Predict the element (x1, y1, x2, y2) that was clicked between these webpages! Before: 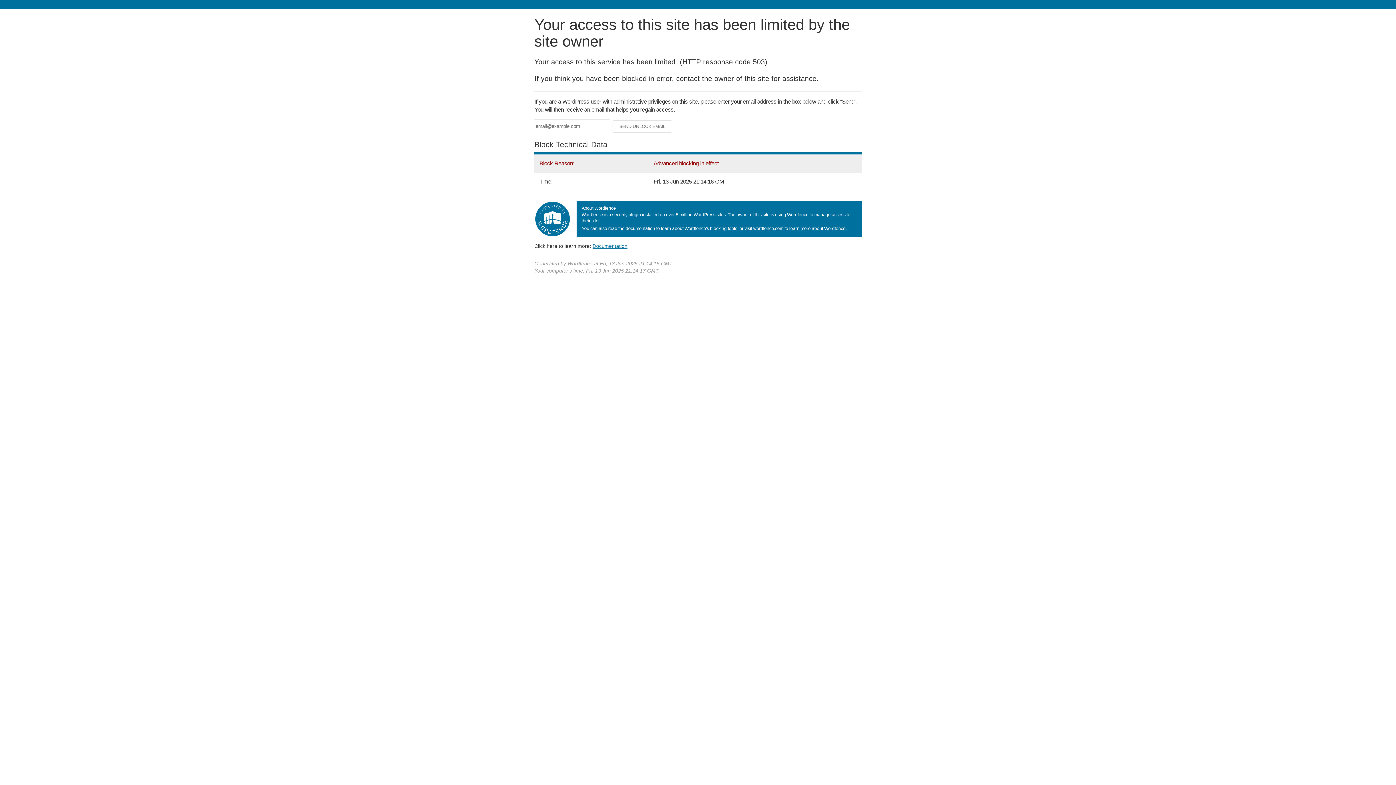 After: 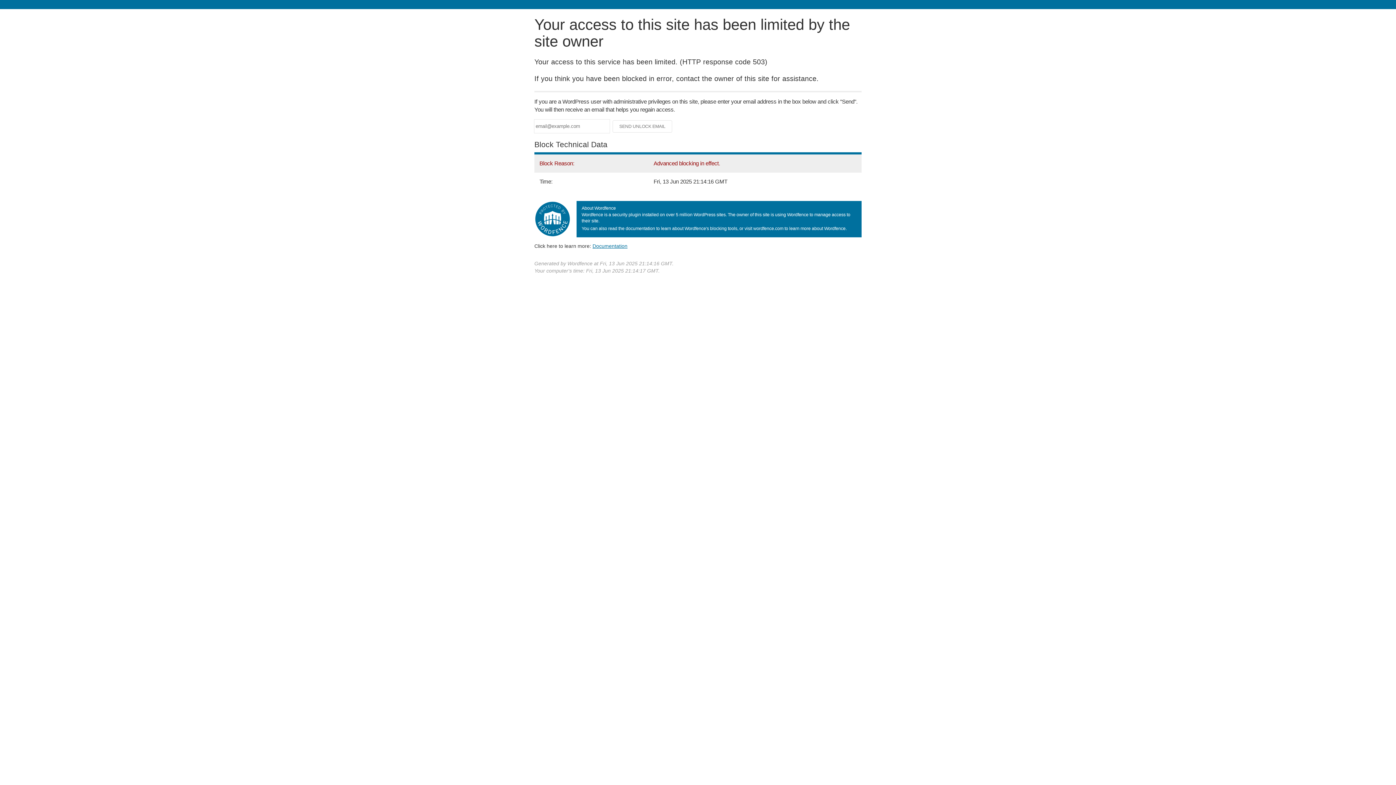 Action: bbox: (592, 243, 627, 248) label: Documentation